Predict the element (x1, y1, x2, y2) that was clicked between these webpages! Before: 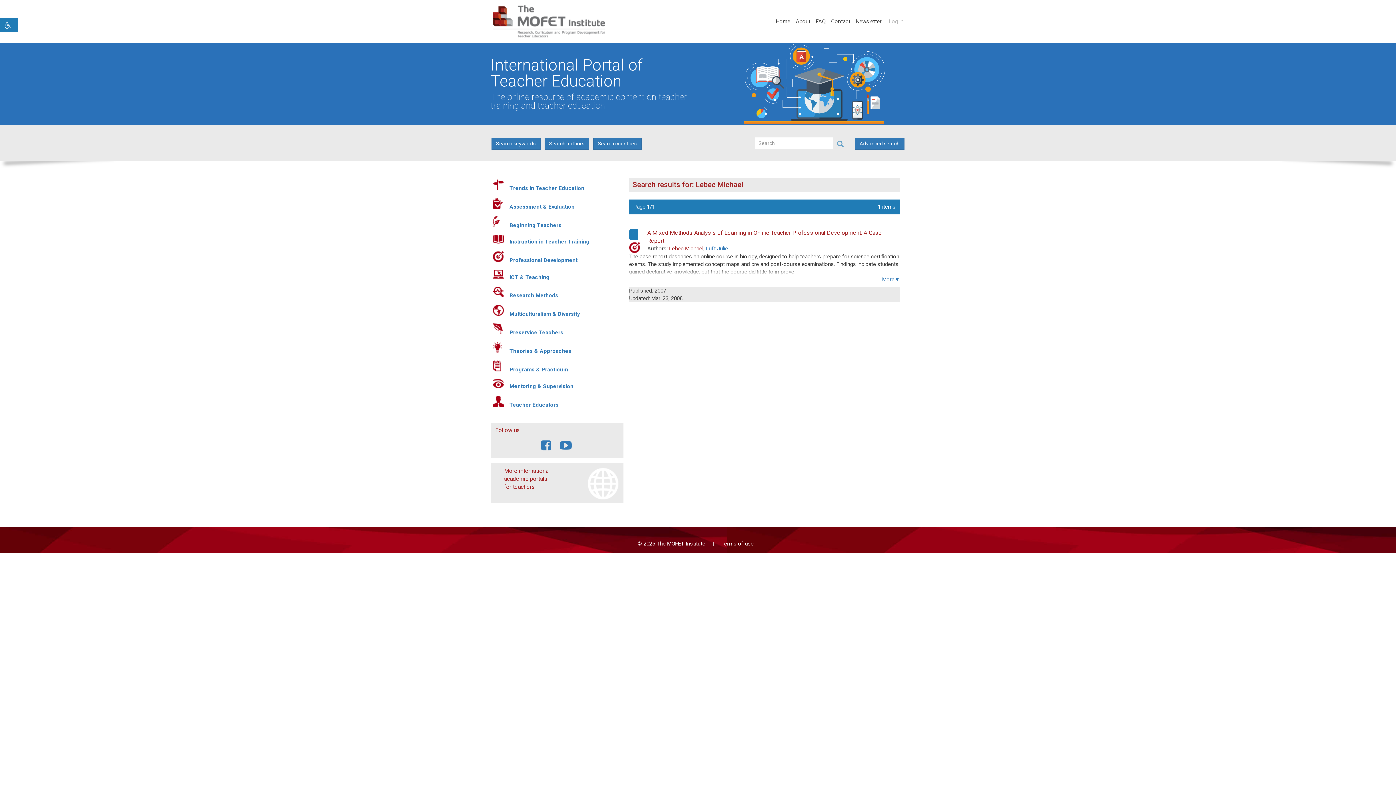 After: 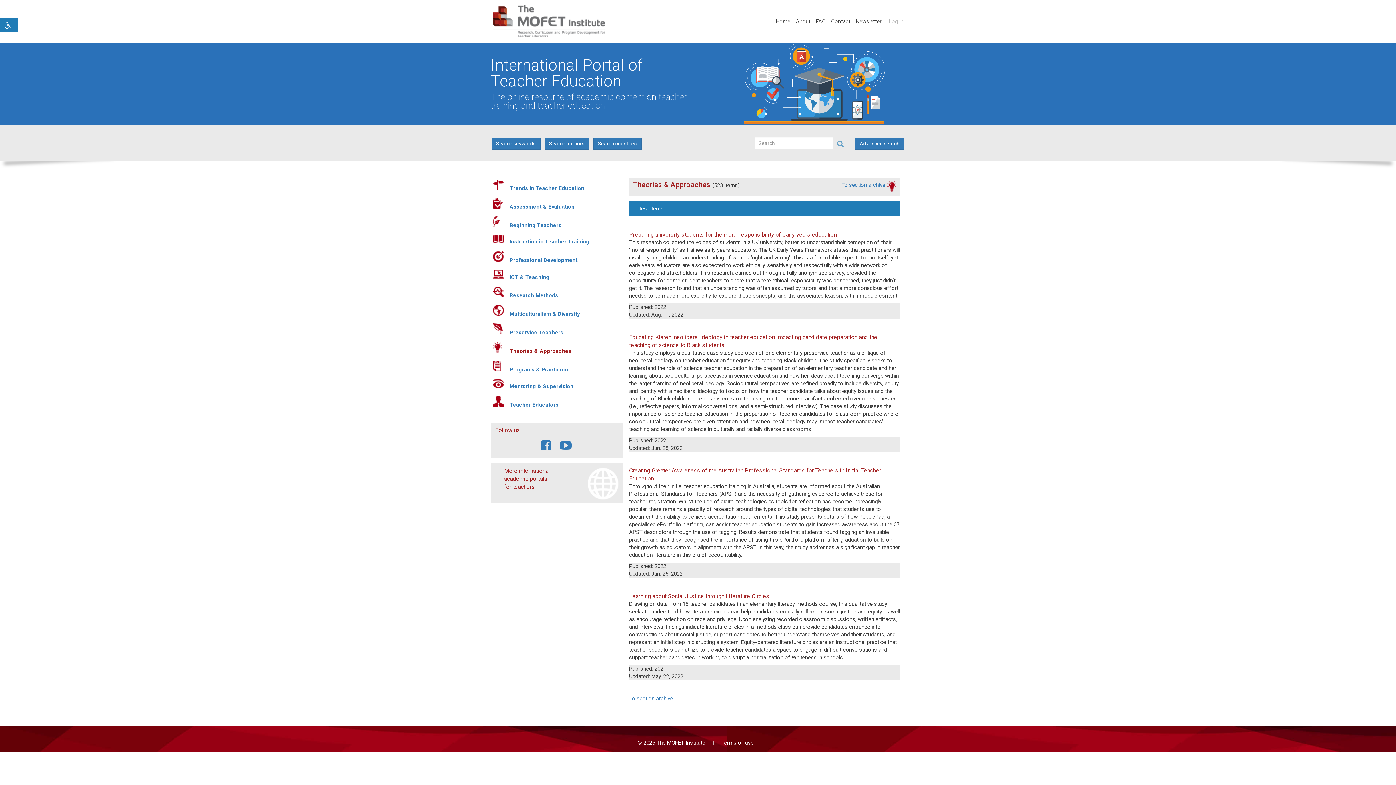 Action: label: Theories & Approaches bbox: (509, 348, 571, 354)